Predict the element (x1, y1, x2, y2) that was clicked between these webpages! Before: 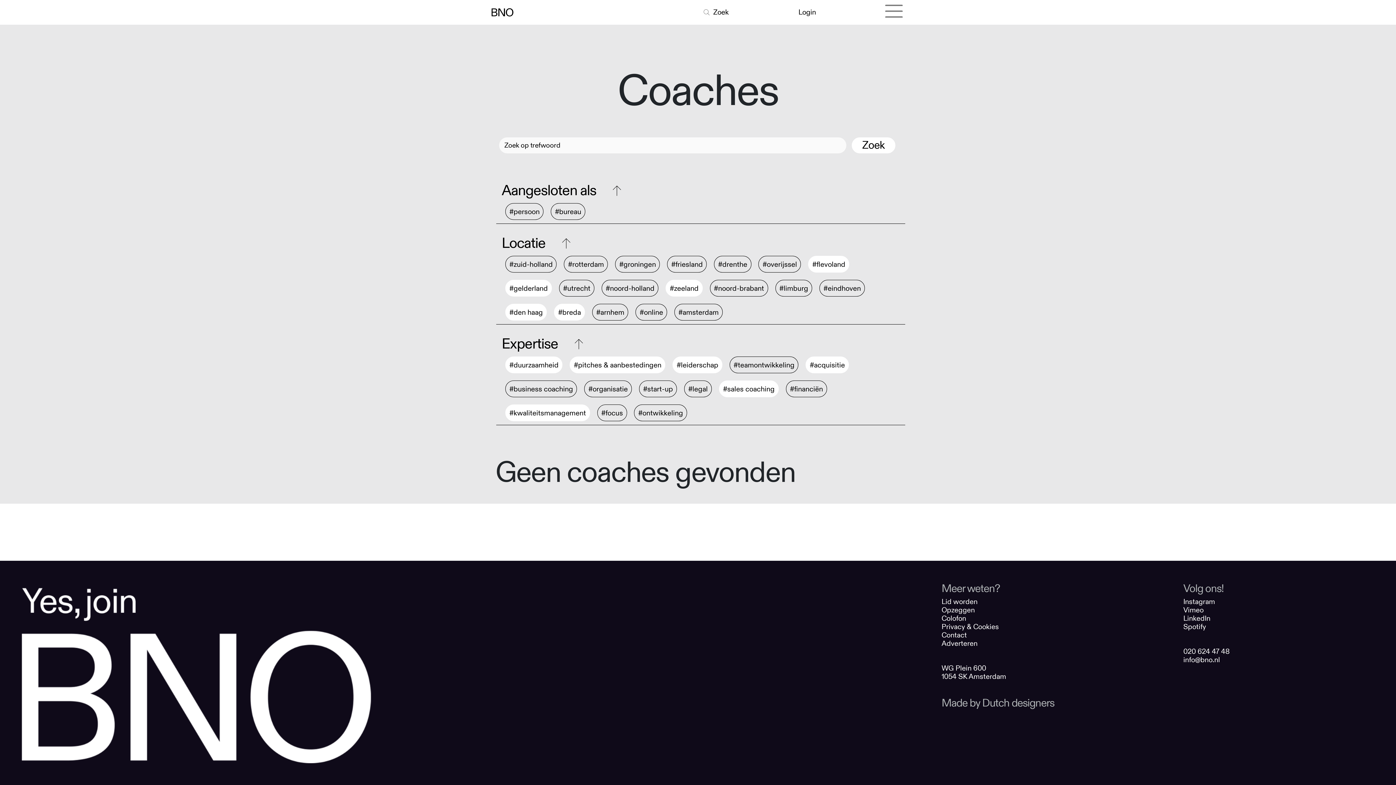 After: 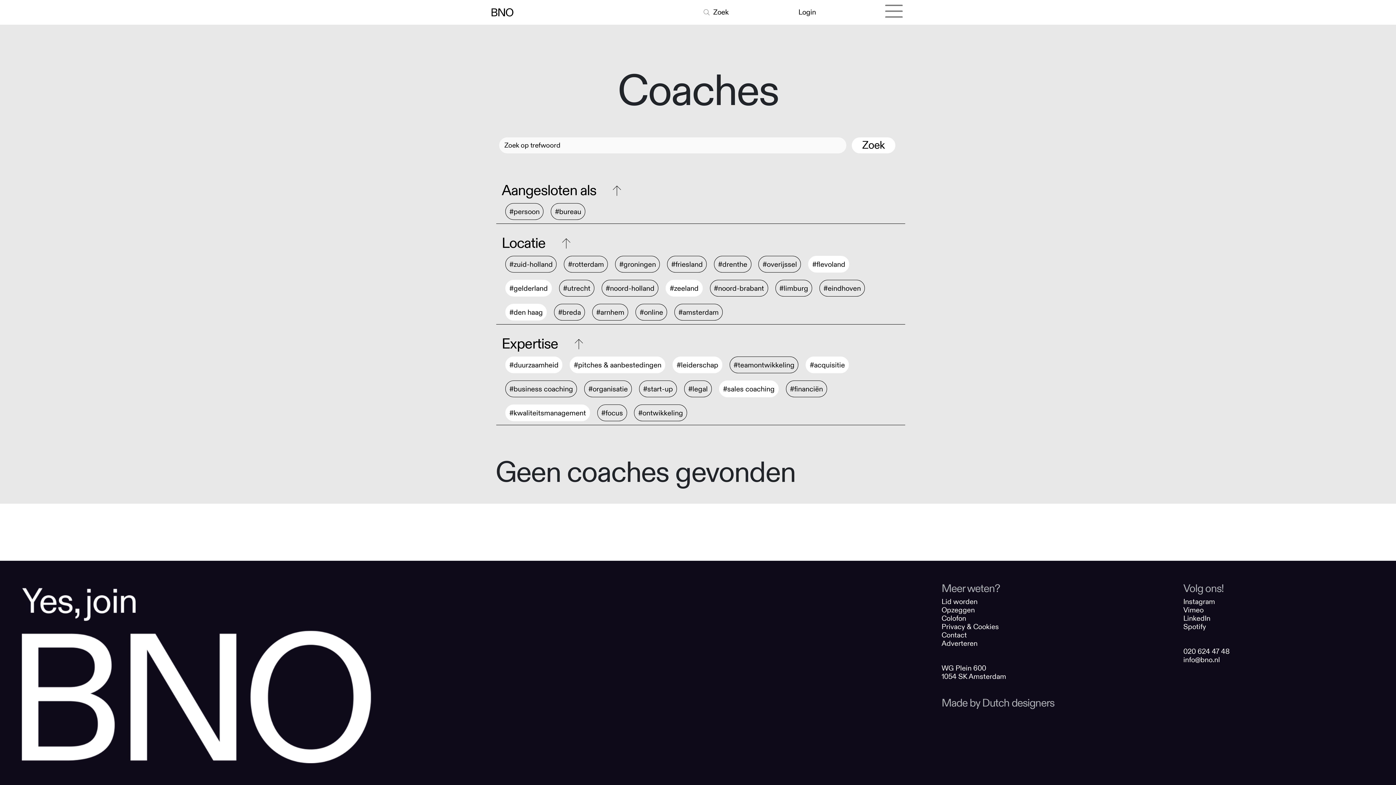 Action: bbox: (558, 307, 581, 317) label: #breda